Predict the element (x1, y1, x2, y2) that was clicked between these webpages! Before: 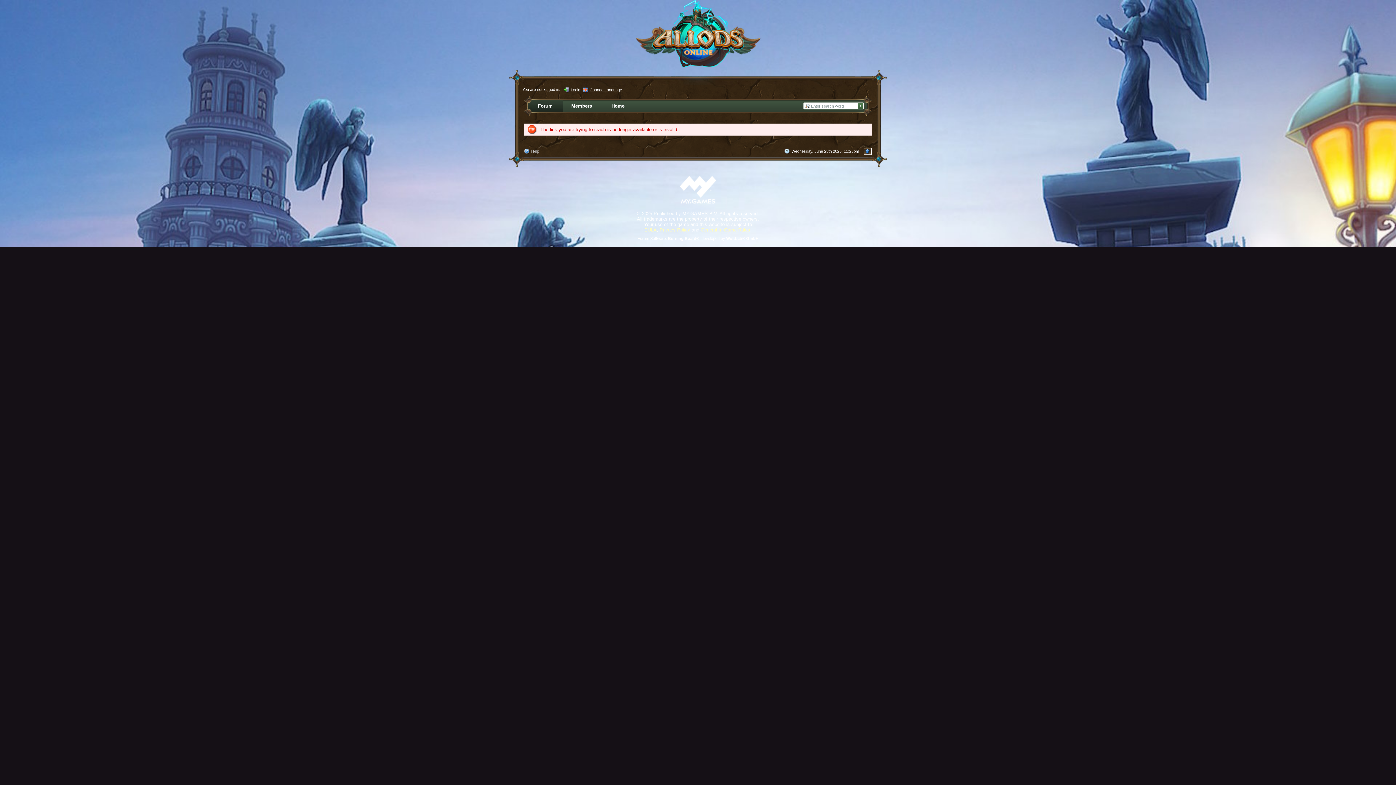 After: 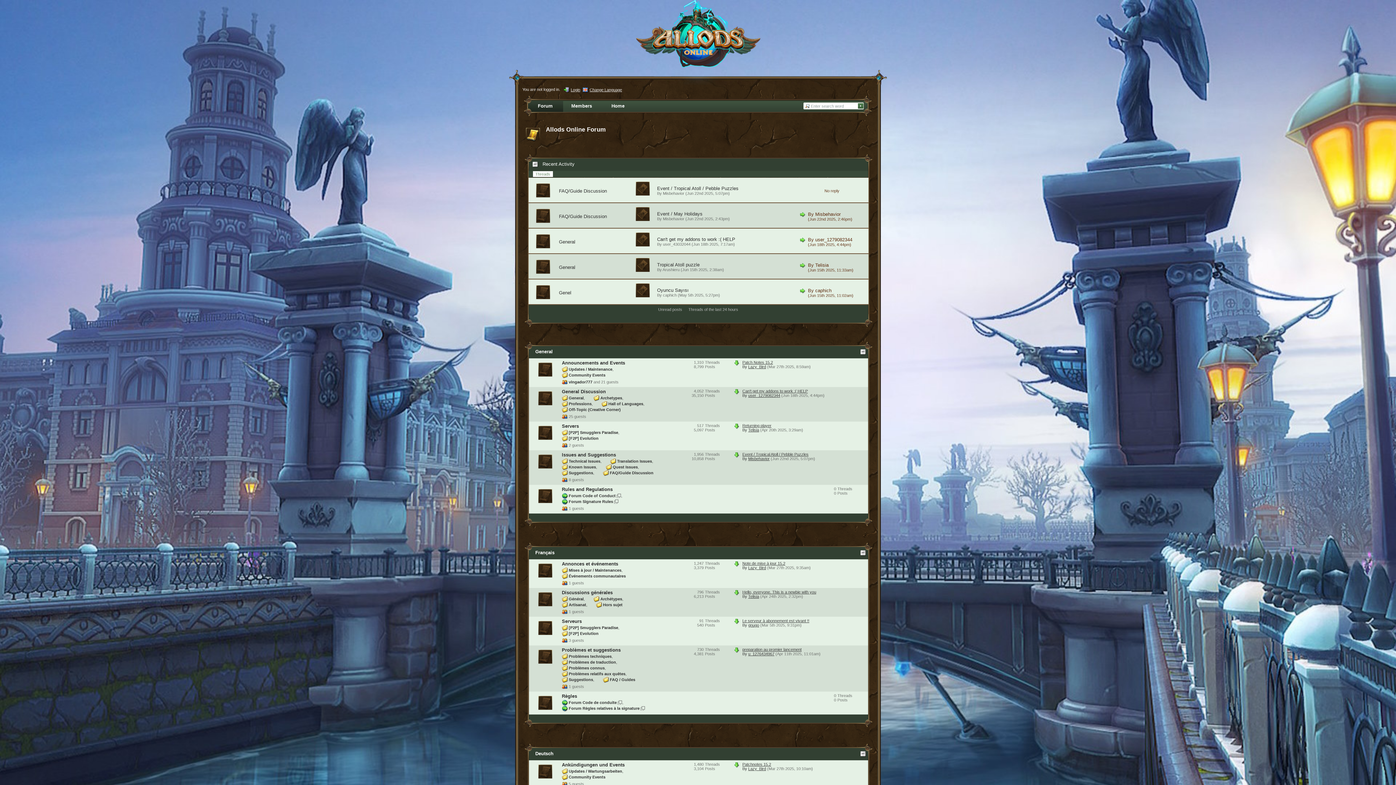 Action: bbox: (509, -10, 887, 83) label: Allods Online Forum